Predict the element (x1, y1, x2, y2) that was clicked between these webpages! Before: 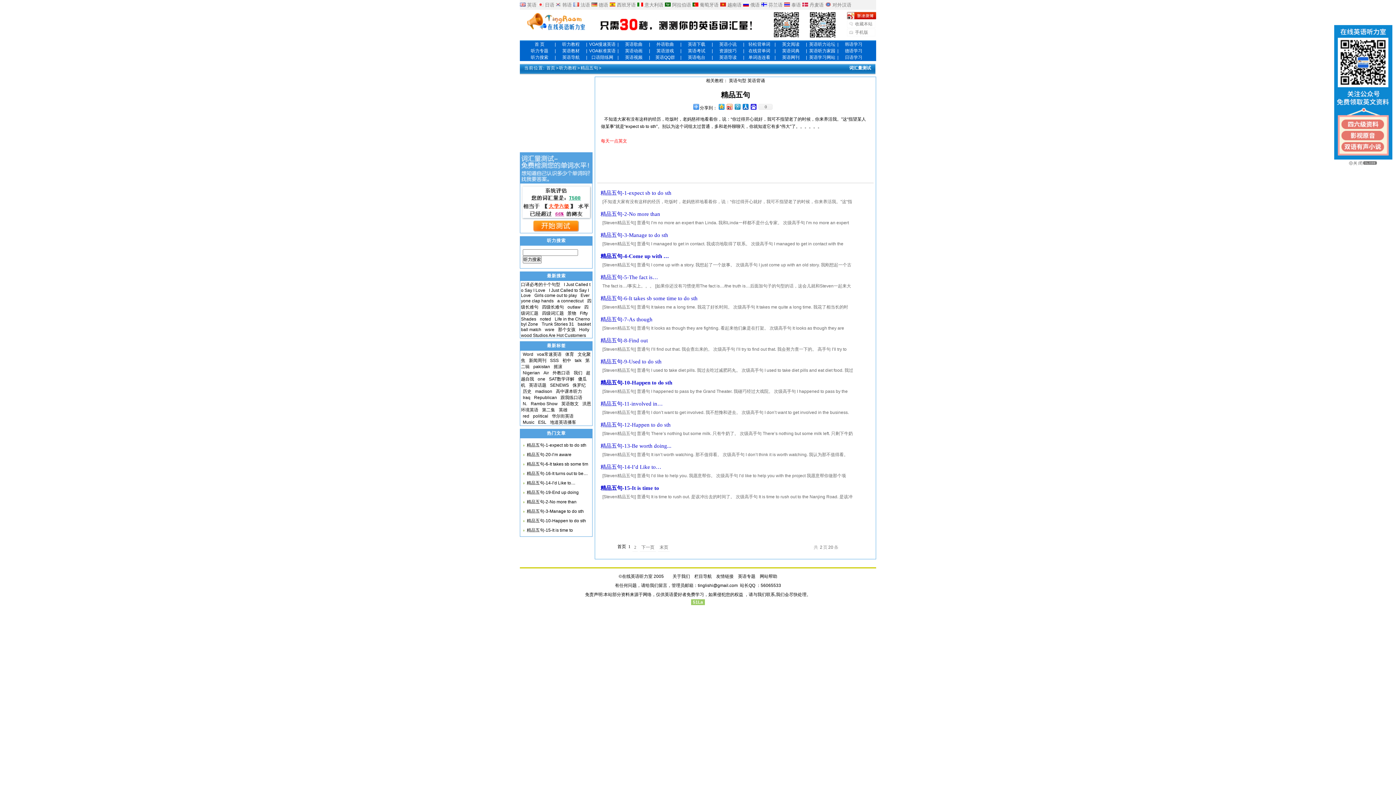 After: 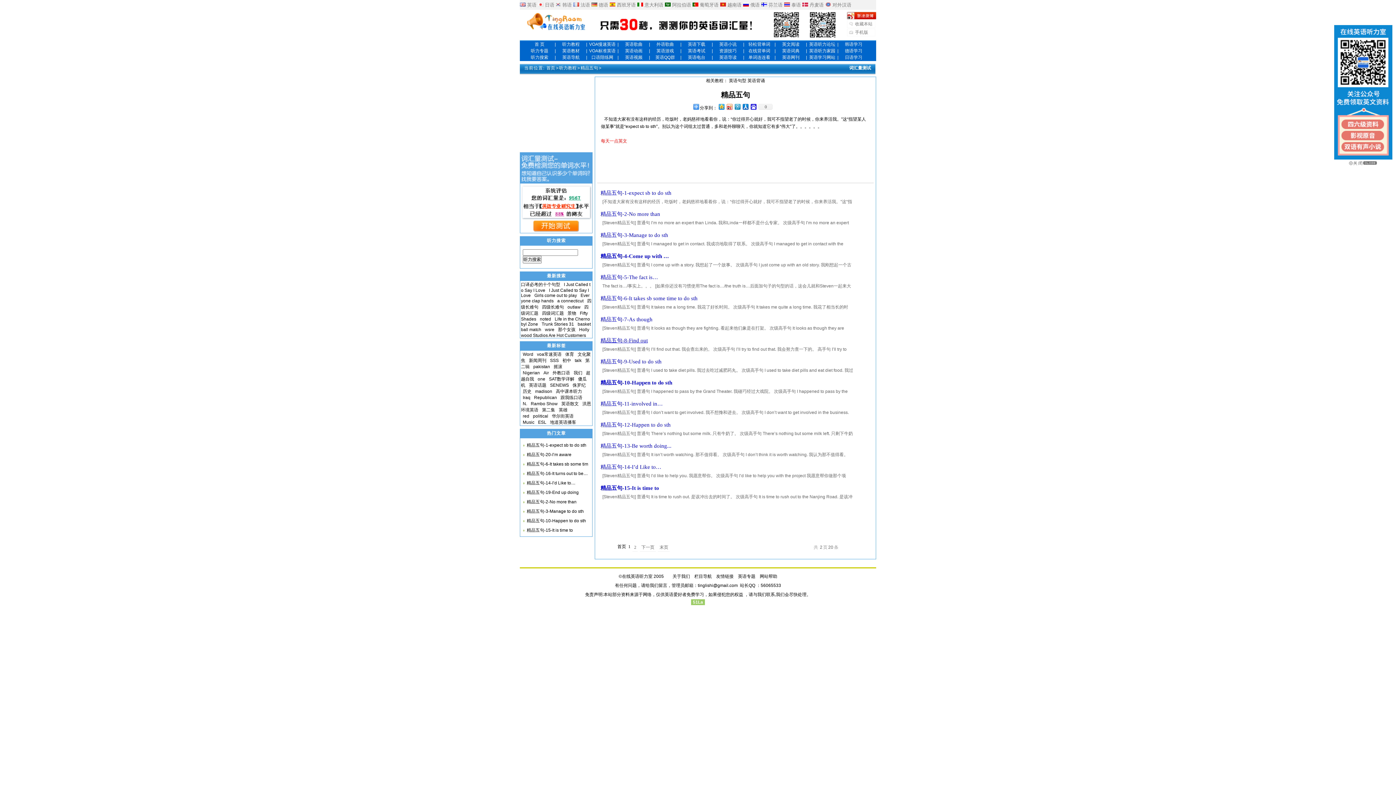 Action: label: 精品五句-8-Find out bbox: (600, 337, 648, 343)